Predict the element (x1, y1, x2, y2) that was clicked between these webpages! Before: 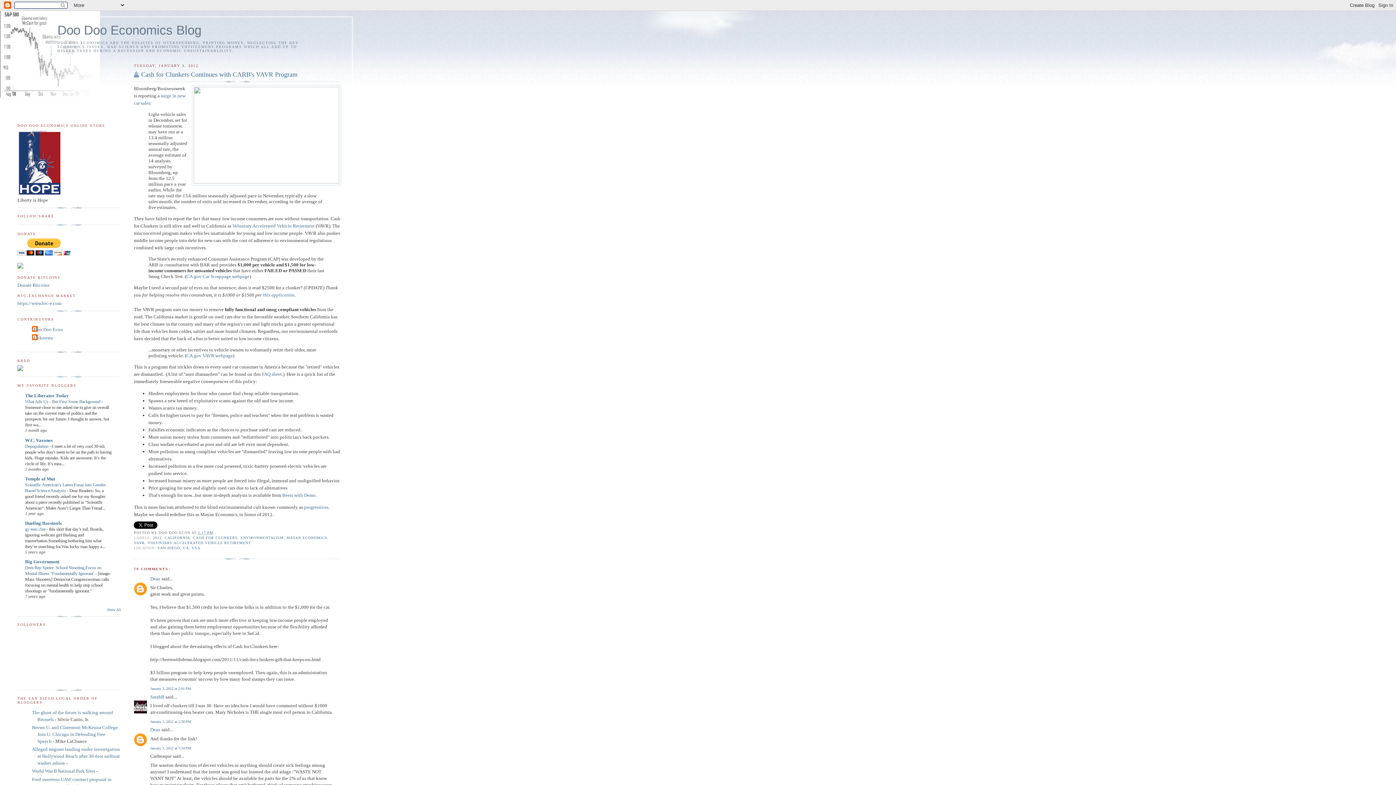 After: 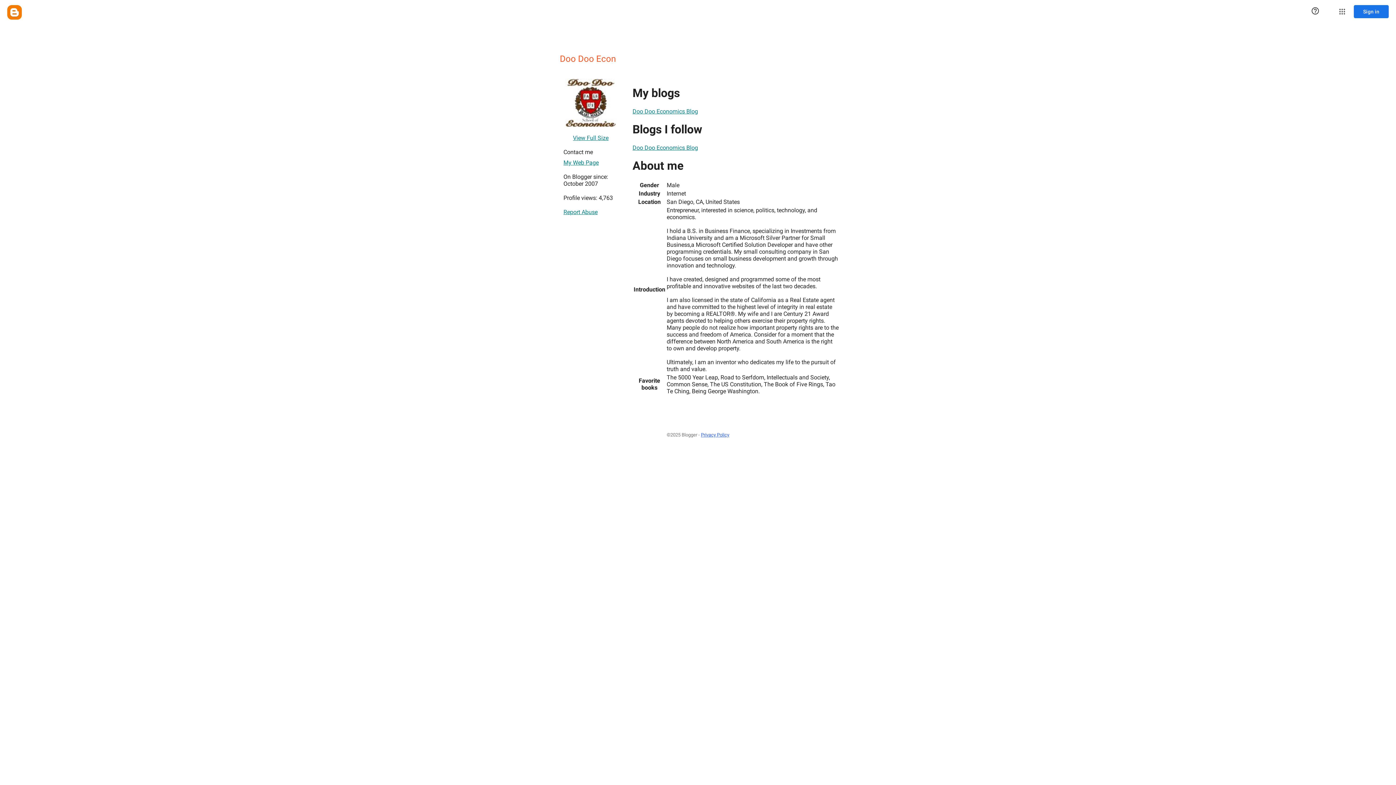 Action: bbox: (32, 326, 62, 333) label: Doo Doo Econ